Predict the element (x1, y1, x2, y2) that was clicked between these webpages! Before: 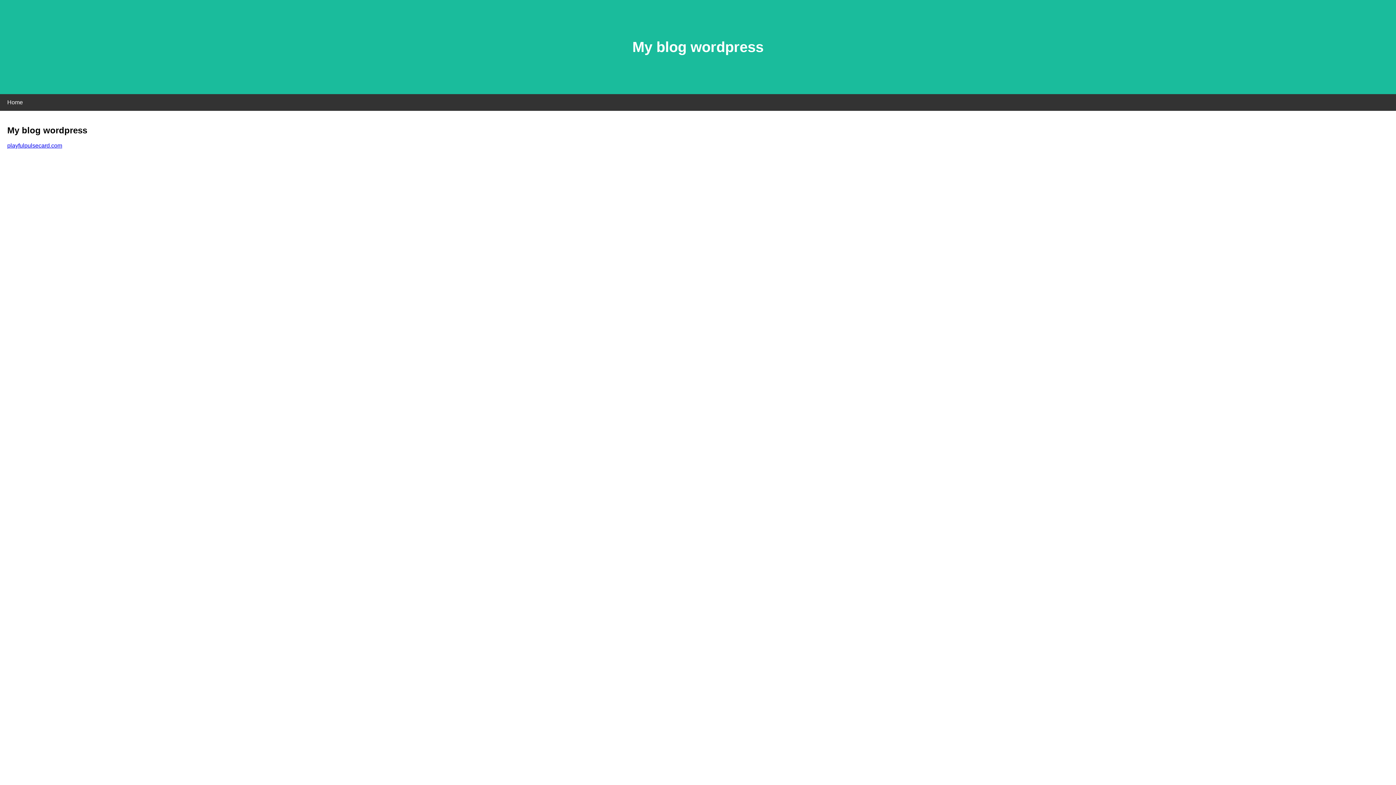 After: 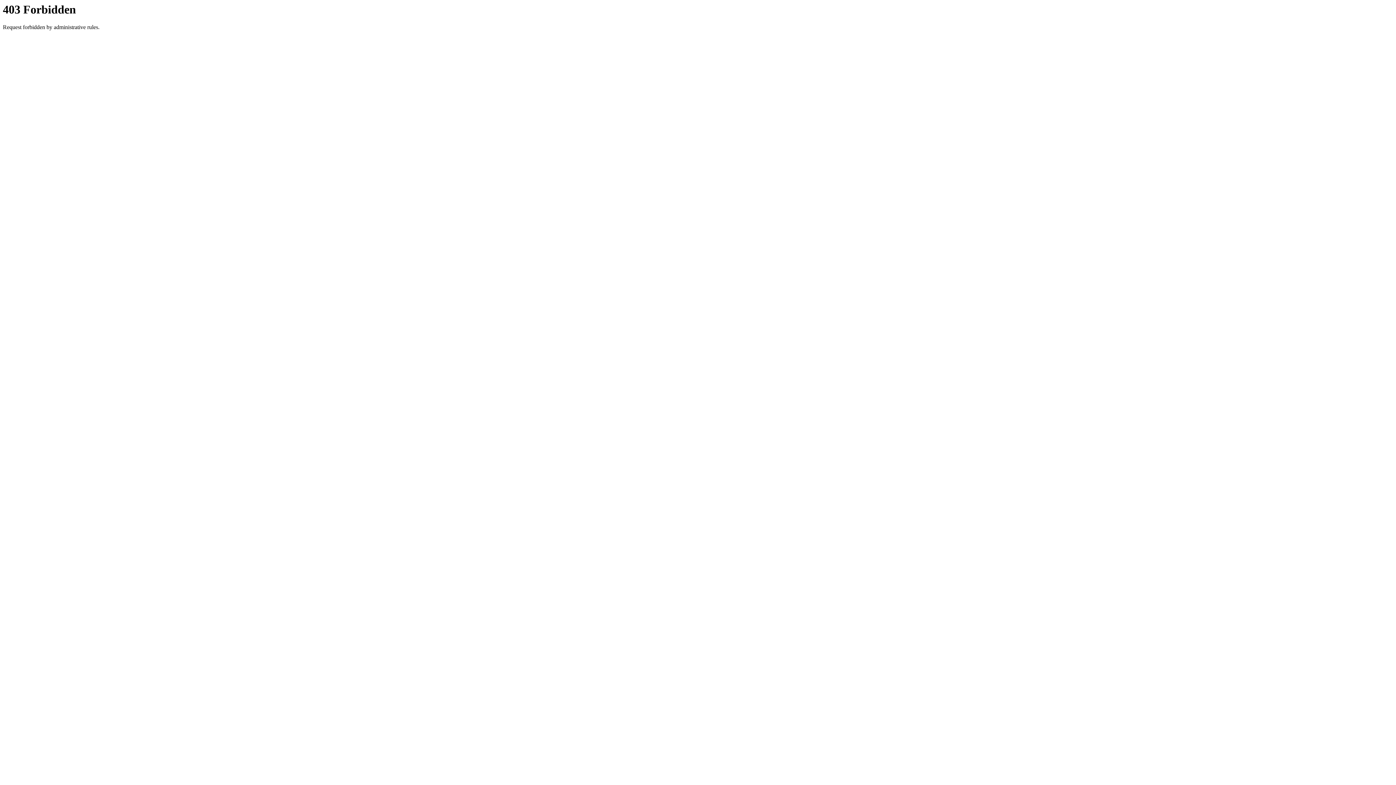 Action: bbox: (7, 142, 62, 148) label: playfulpulsecard.com